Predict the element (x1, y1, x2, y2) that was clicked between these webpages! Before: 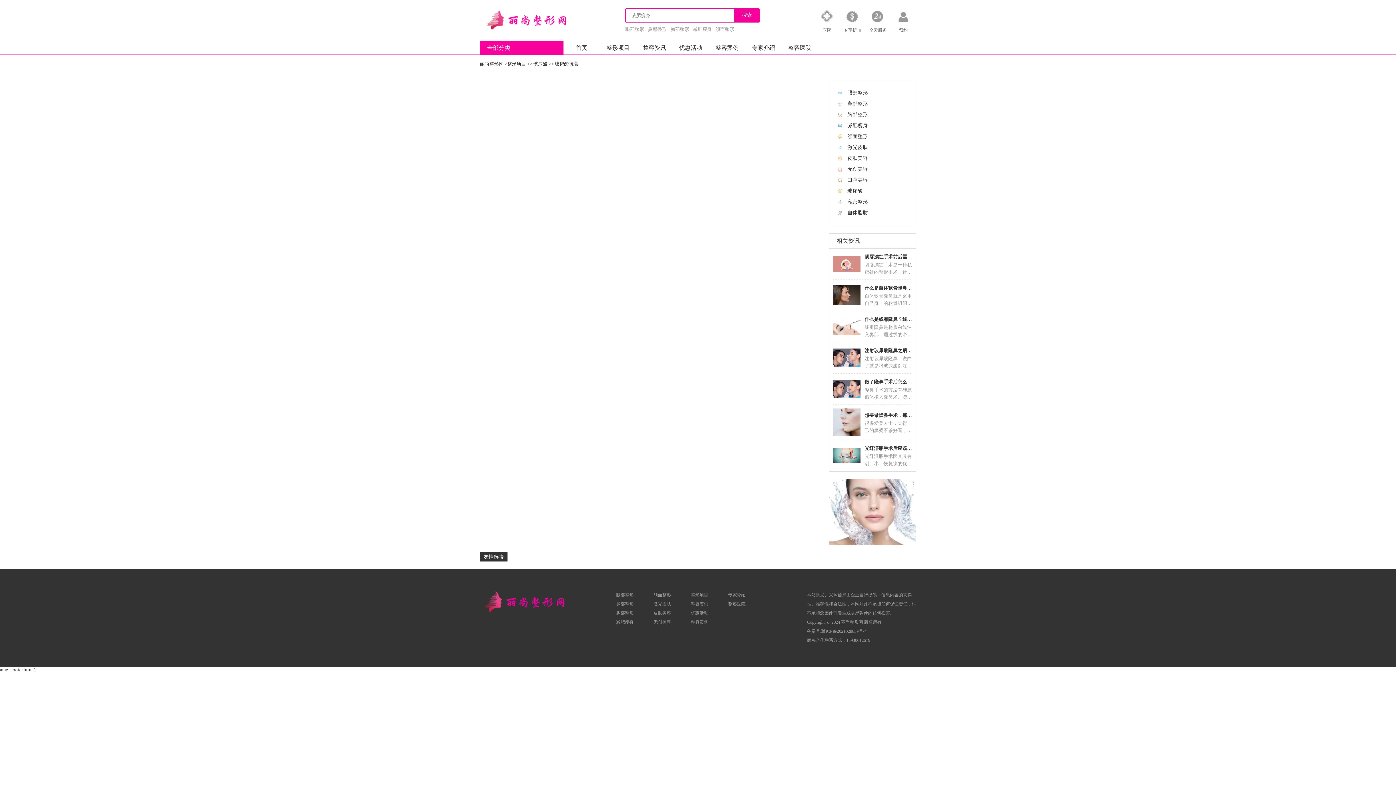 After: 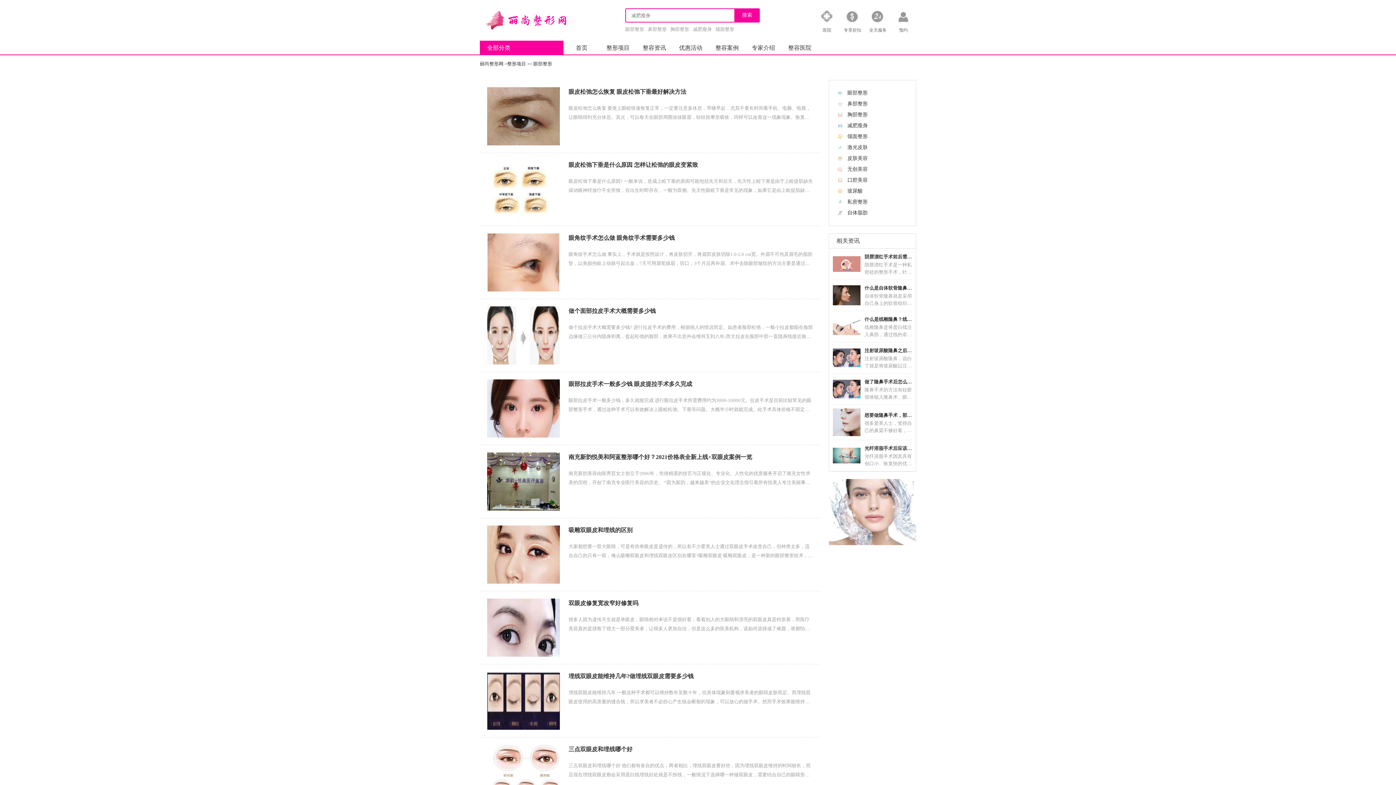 Action: bbox: (616, 592, 633, 597) label: 眼部整形